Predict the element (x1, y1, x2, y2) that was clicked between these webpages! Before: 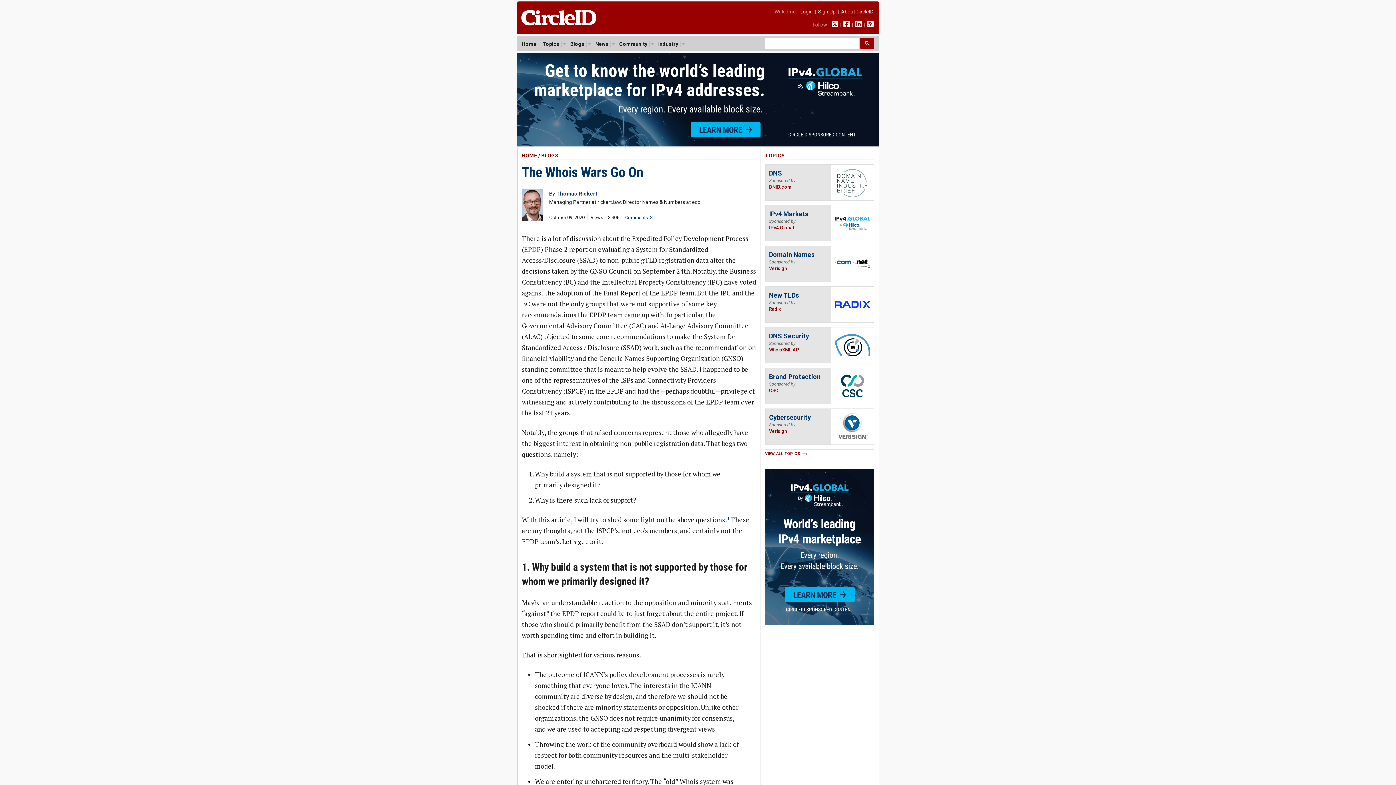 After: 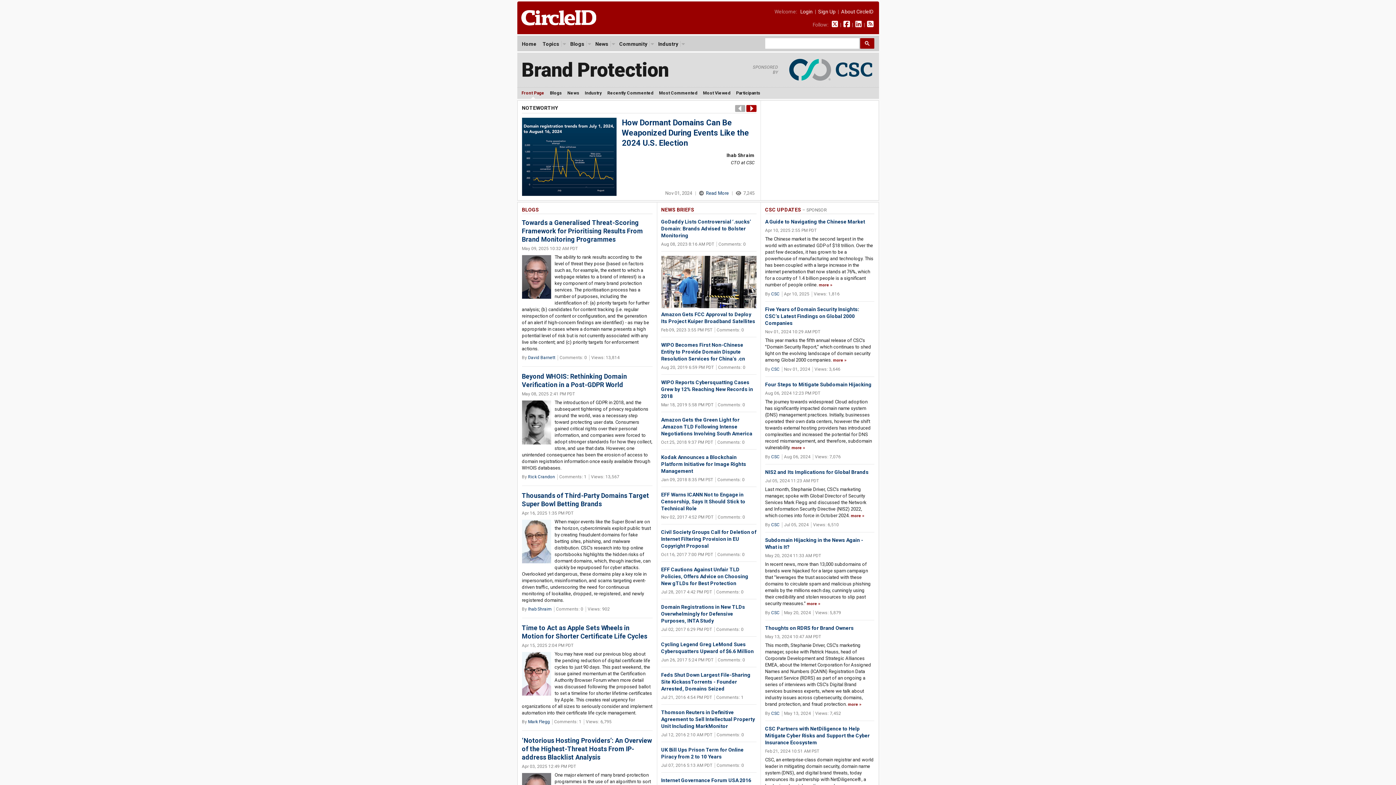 Action: bbox: (769, 373, 820, 380) label: Brand Protection